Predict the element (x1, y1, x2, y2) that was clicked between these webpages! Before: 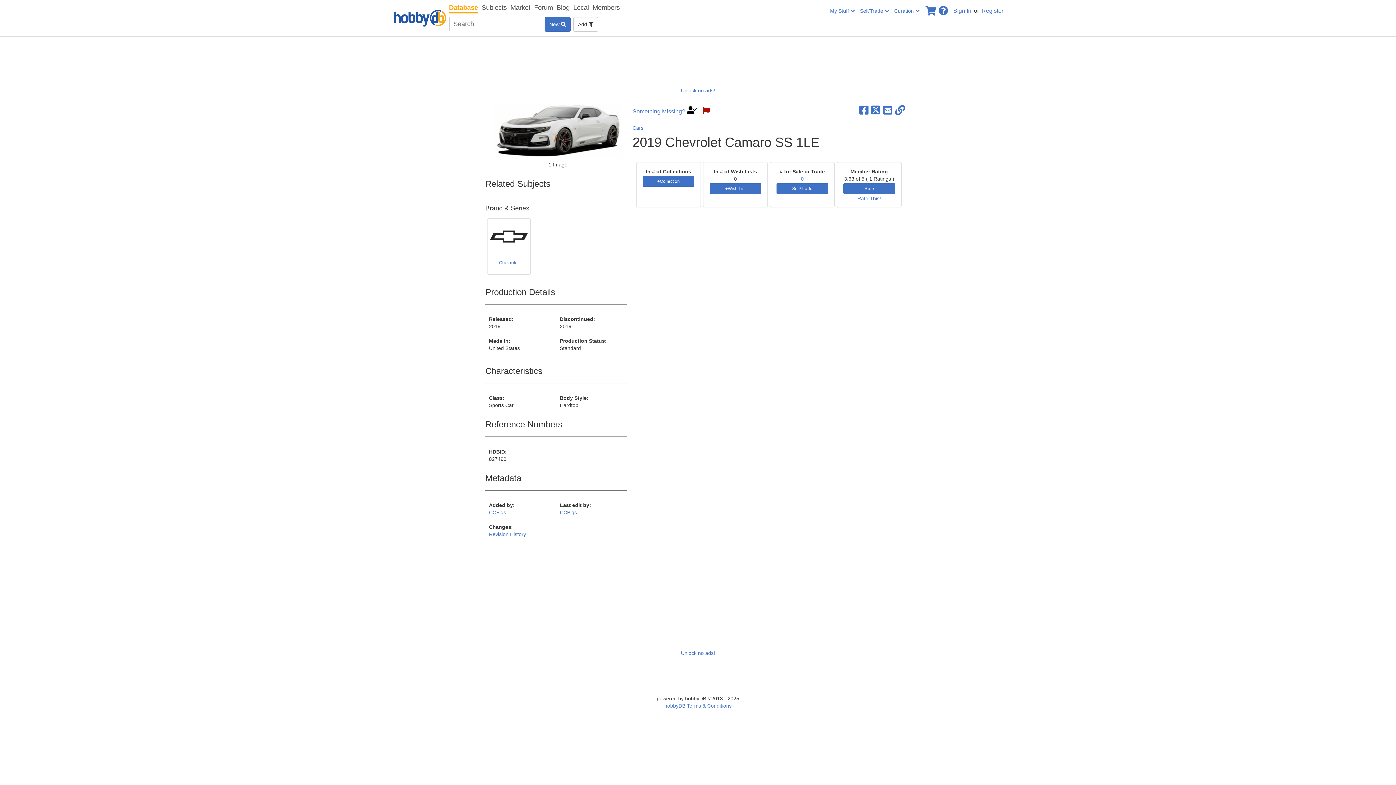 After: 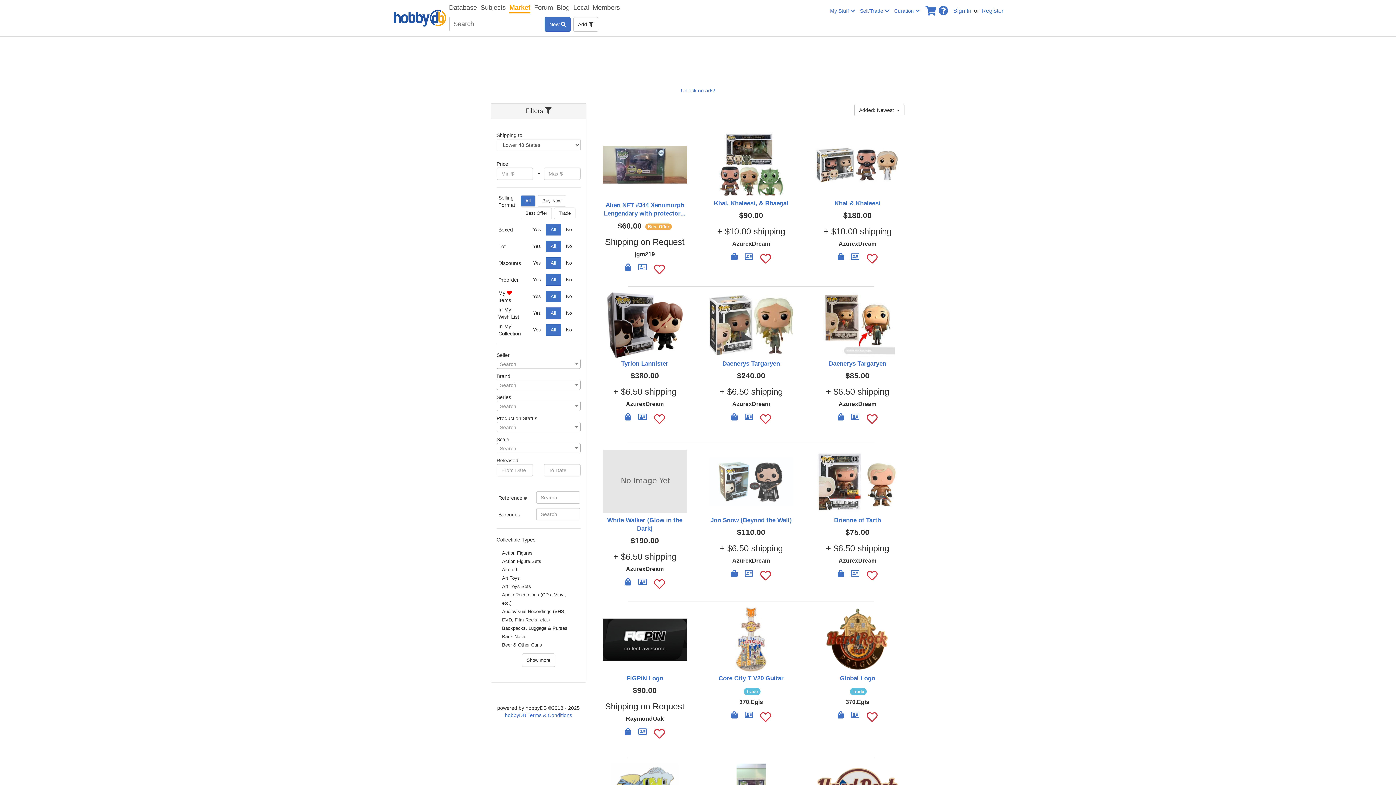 Action: bbox: (510, 2, 530, 13) label: Market